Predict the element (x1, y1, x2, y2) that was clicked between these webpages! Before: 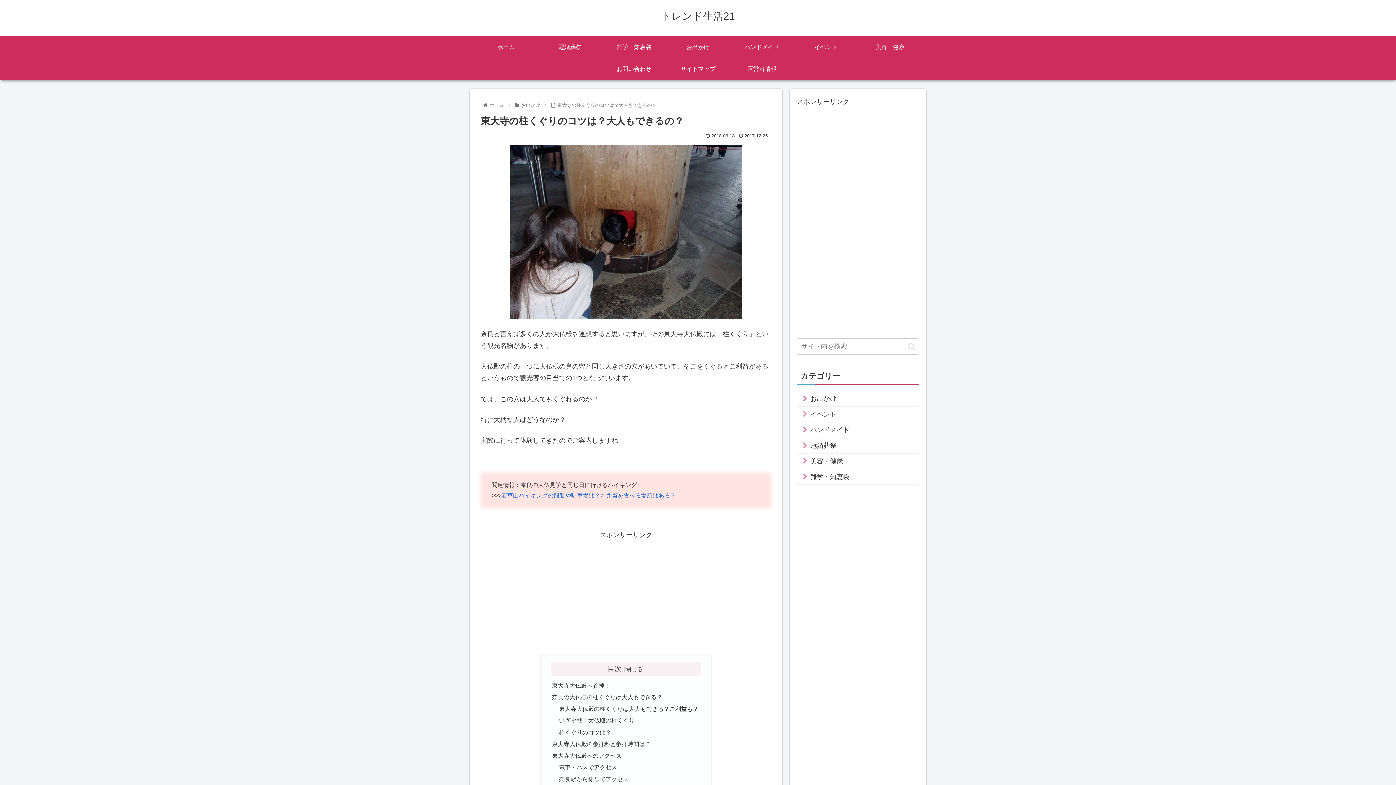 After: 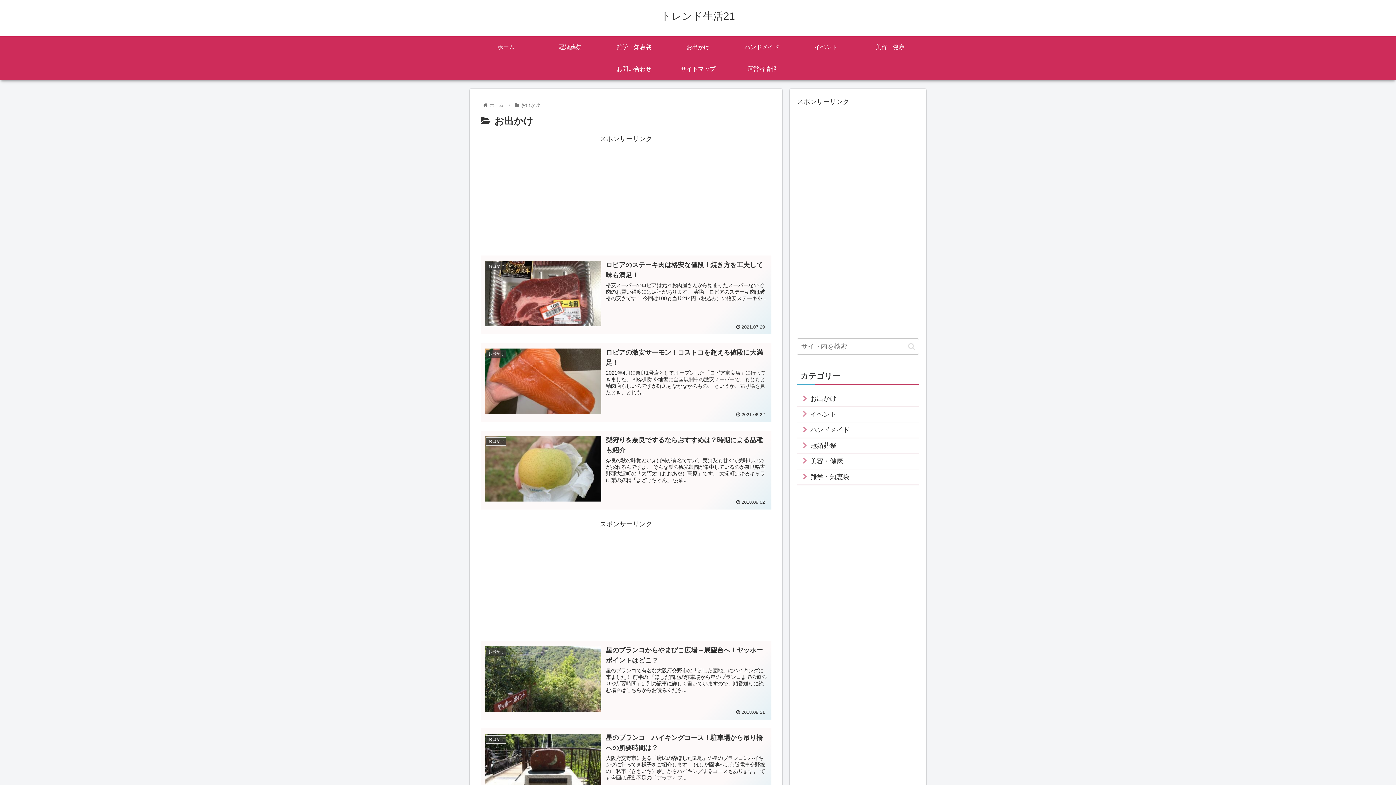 Action: label: お出かけ bbox: (666, 36, 730, 58)